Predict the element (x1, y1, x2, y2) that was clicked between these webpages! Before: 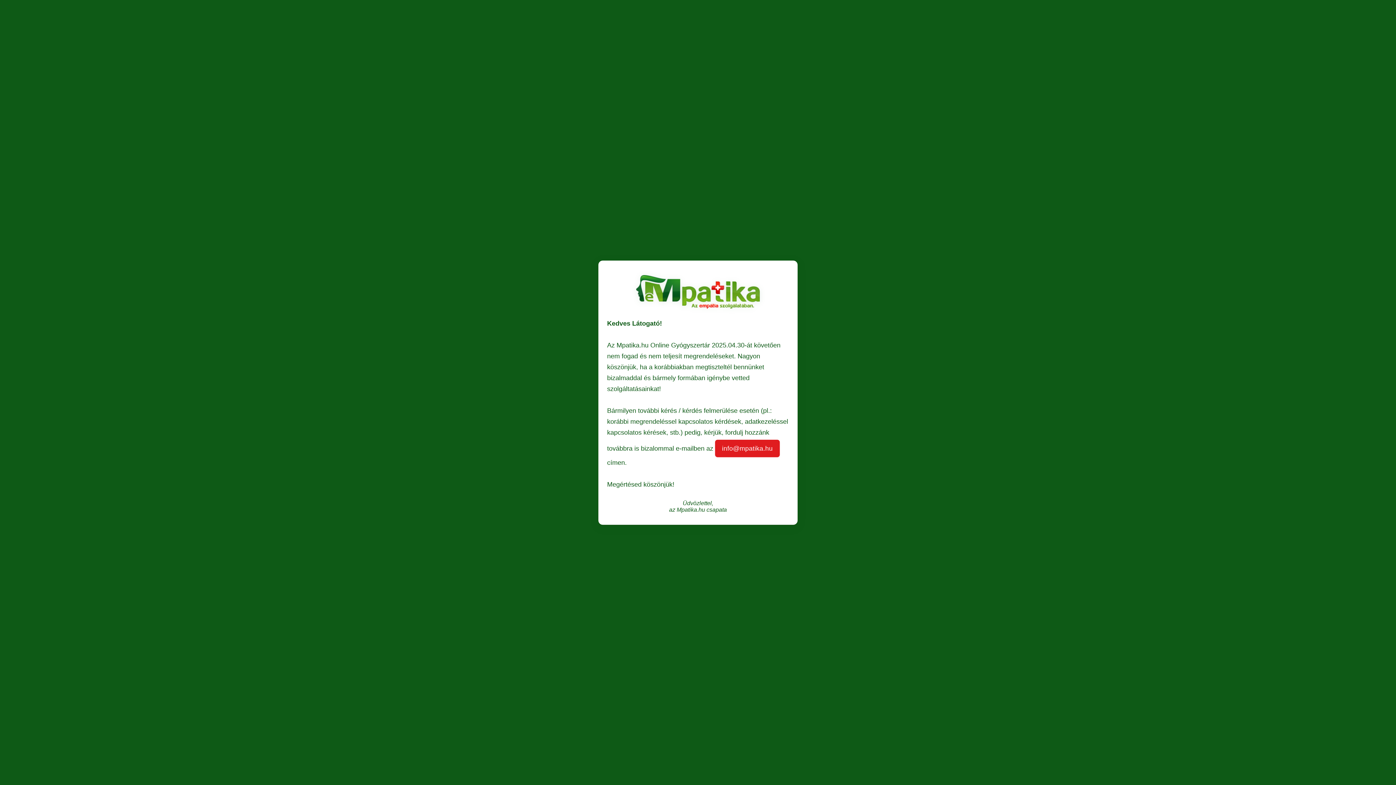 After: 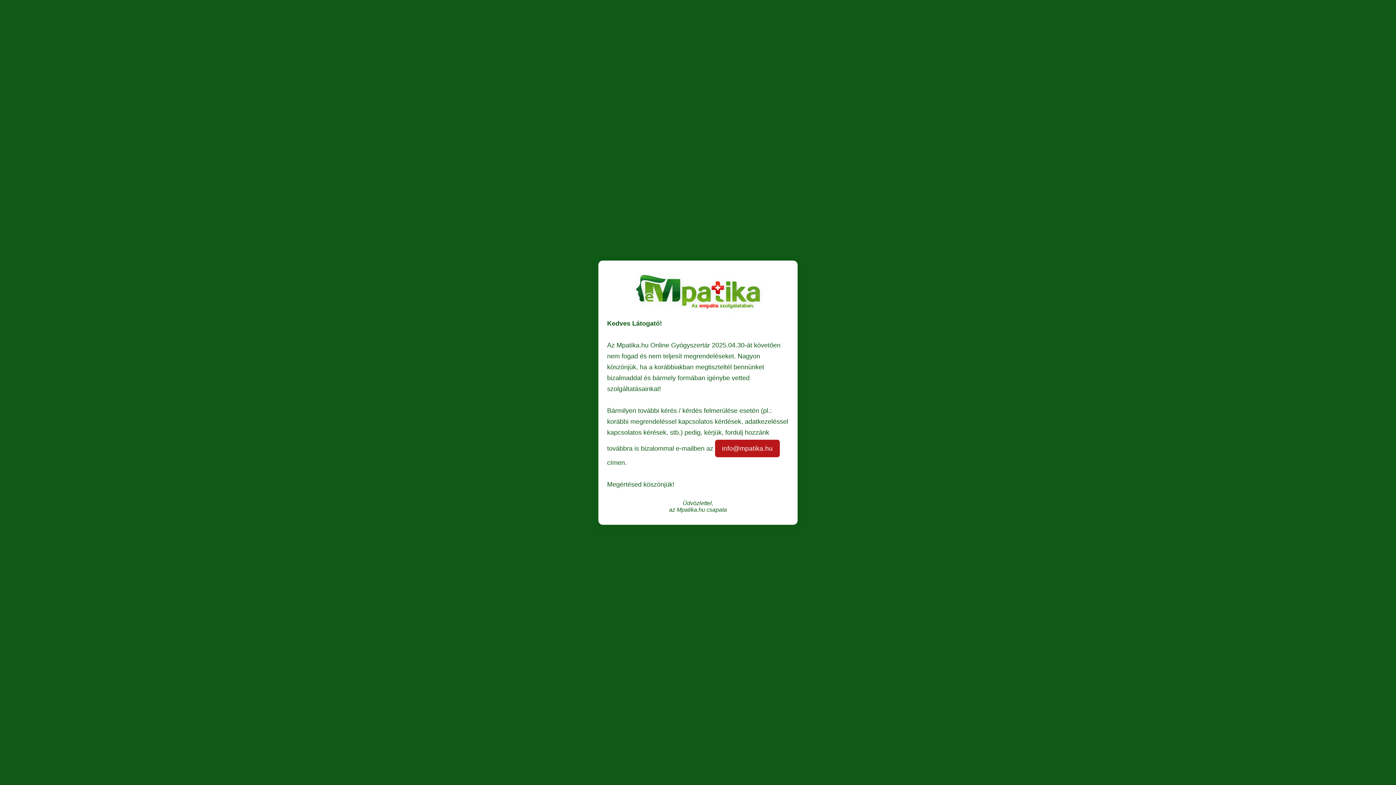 Action: bbox: (715, 439, 779, 457) label: info@mpatika.hu